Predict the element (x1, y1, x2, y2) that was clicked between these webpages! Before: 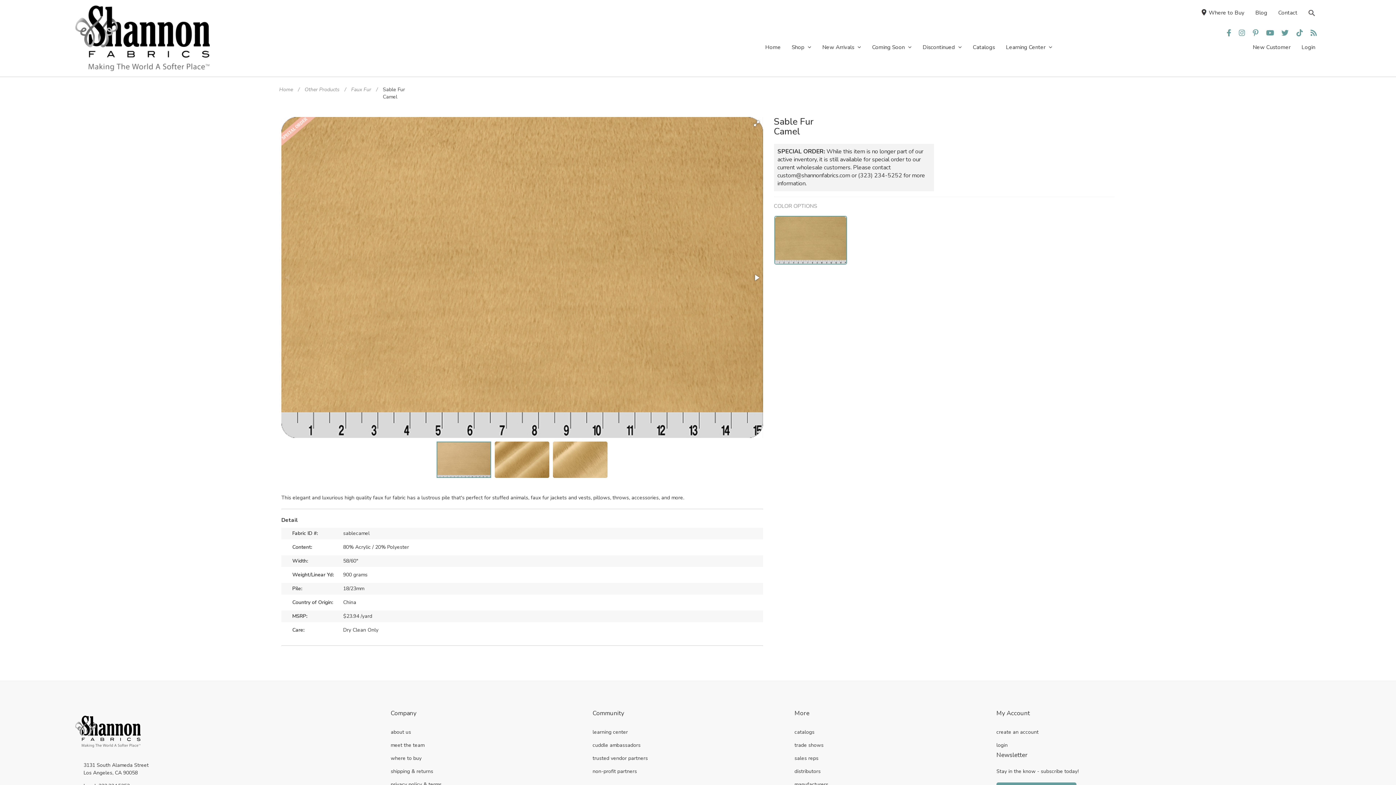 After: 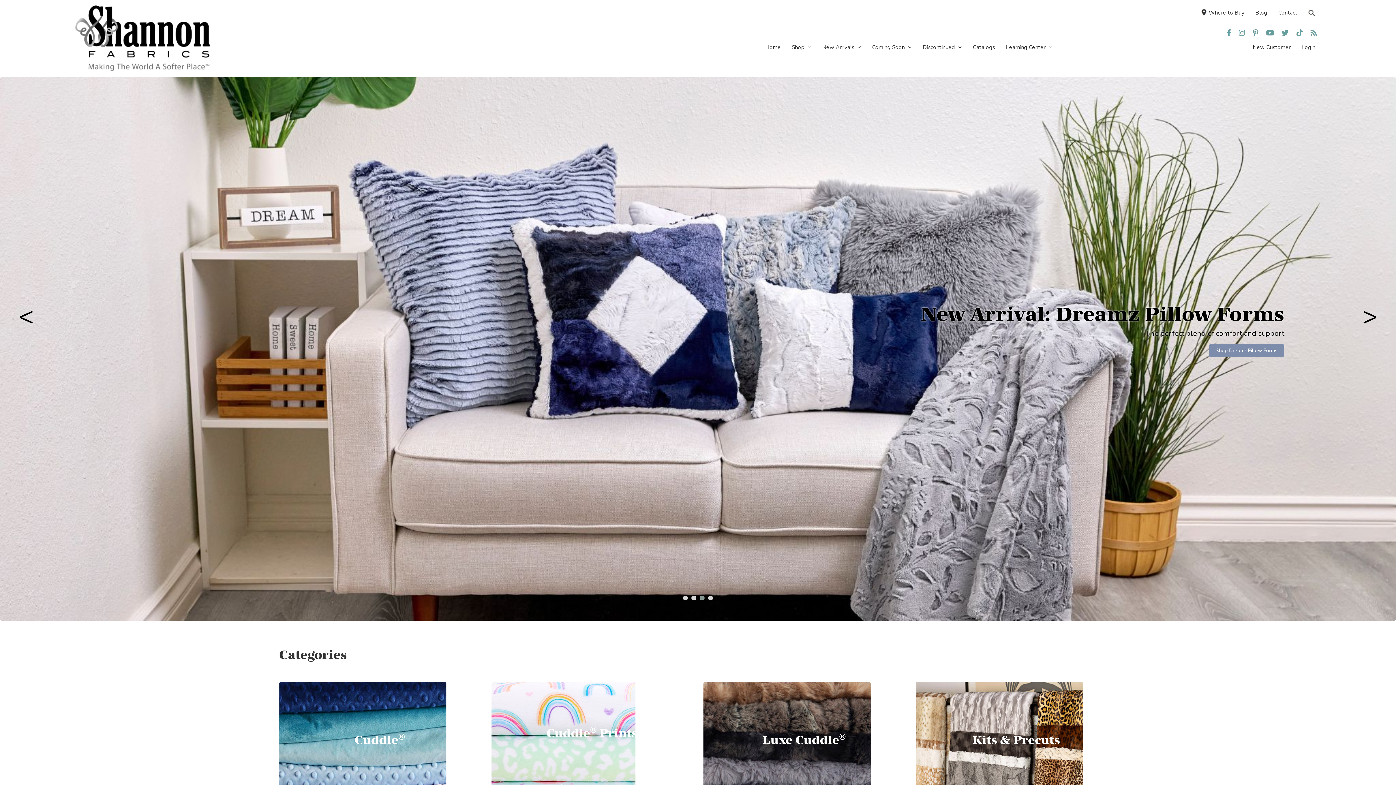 Action: bbox: (759, 39, 786, 54) label: Home